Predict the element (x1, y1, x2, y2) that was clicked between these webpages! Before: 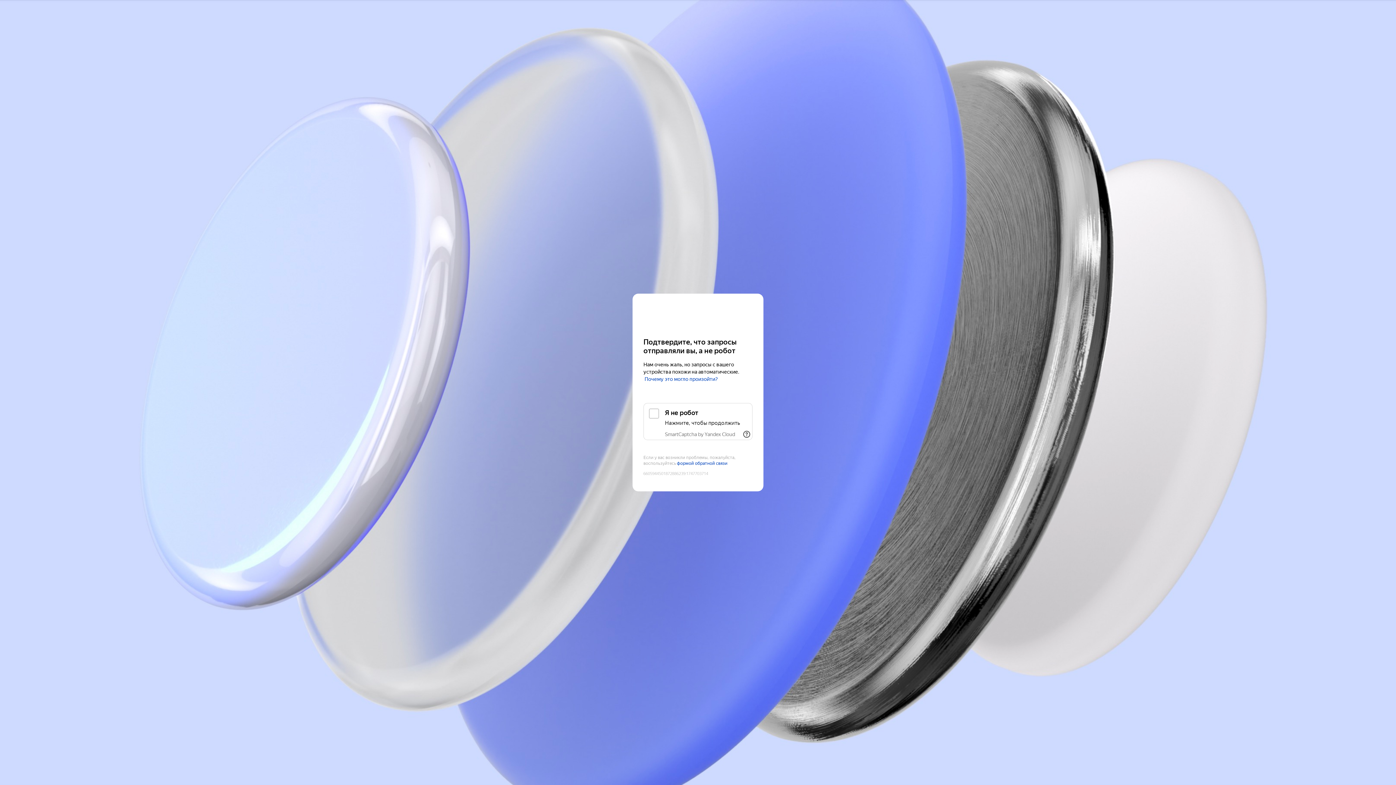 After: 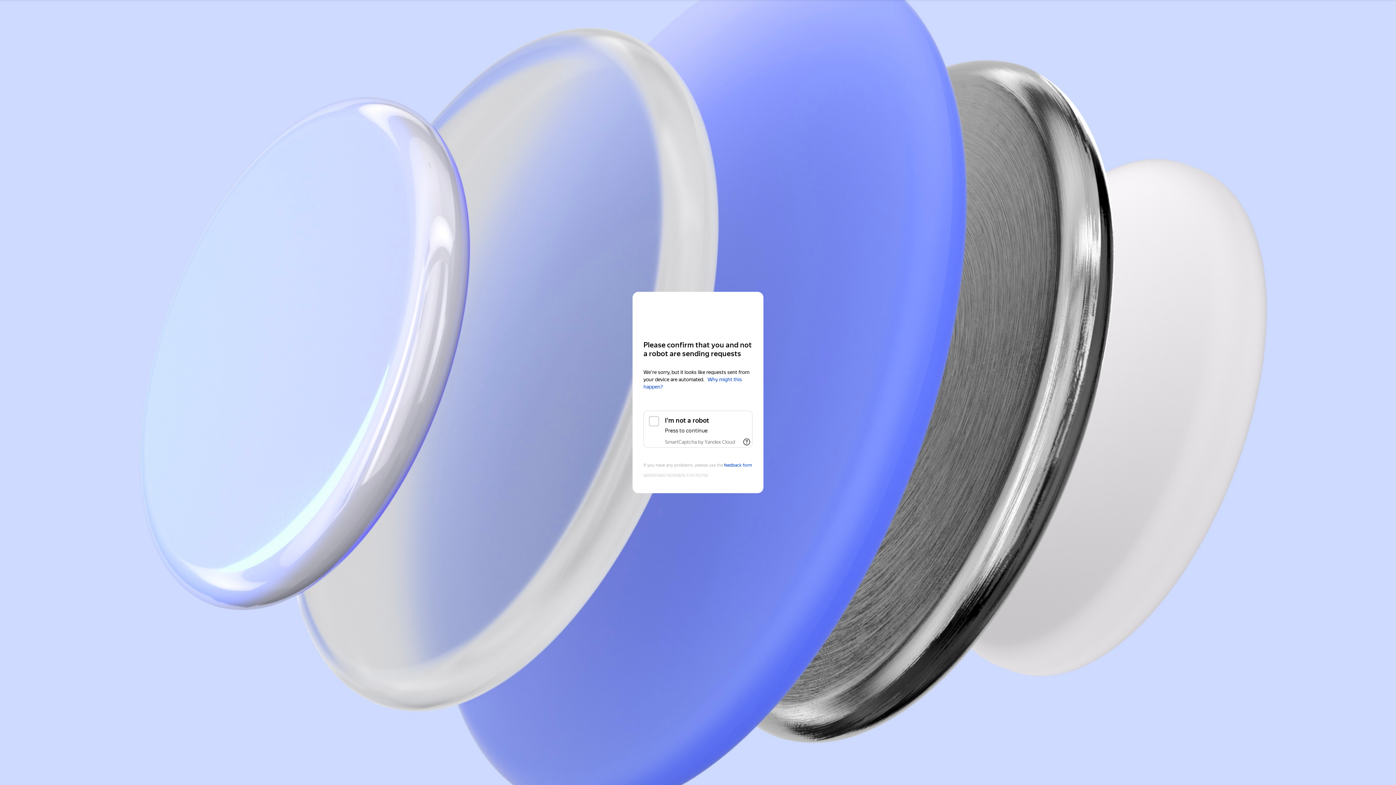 Action: label: Yandex Cloud bbox: (643, 308, 752, 321)